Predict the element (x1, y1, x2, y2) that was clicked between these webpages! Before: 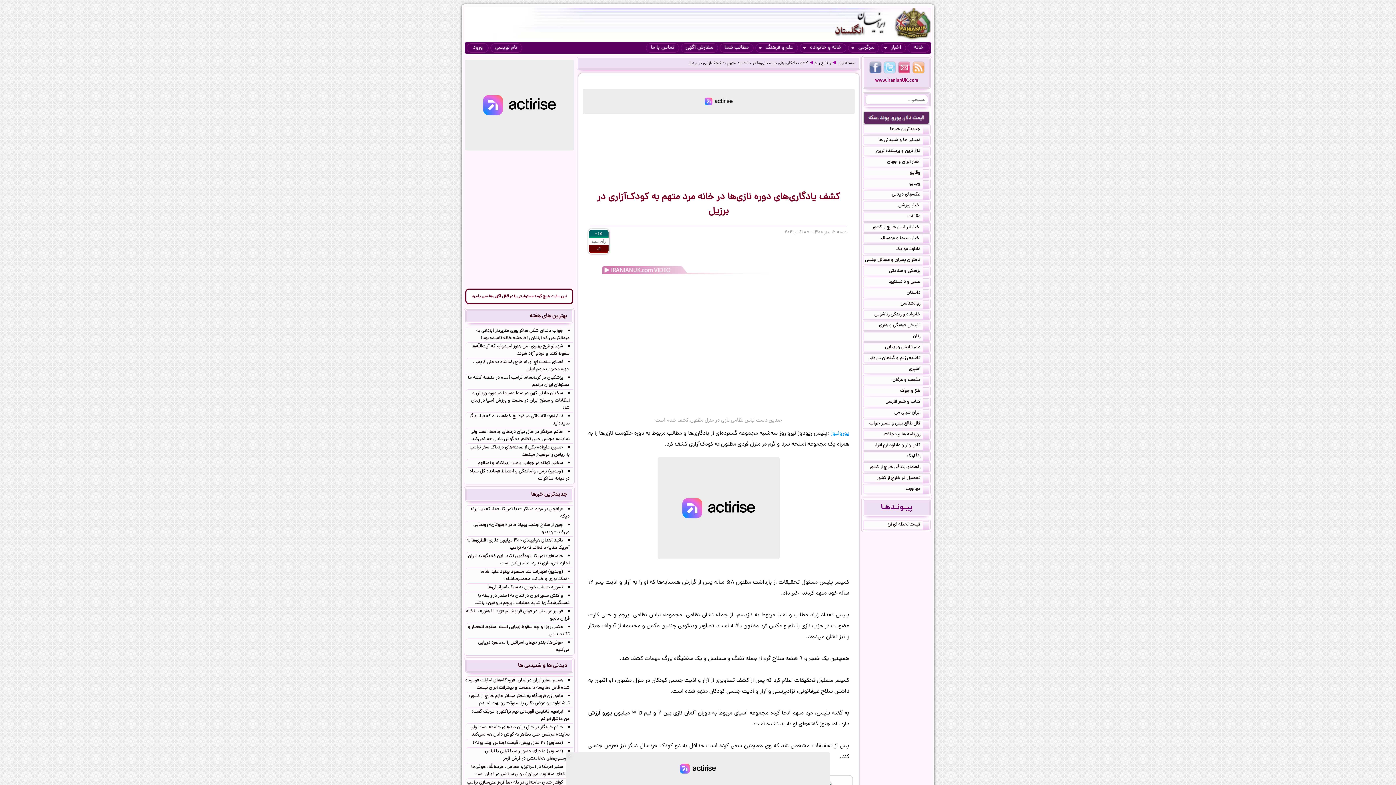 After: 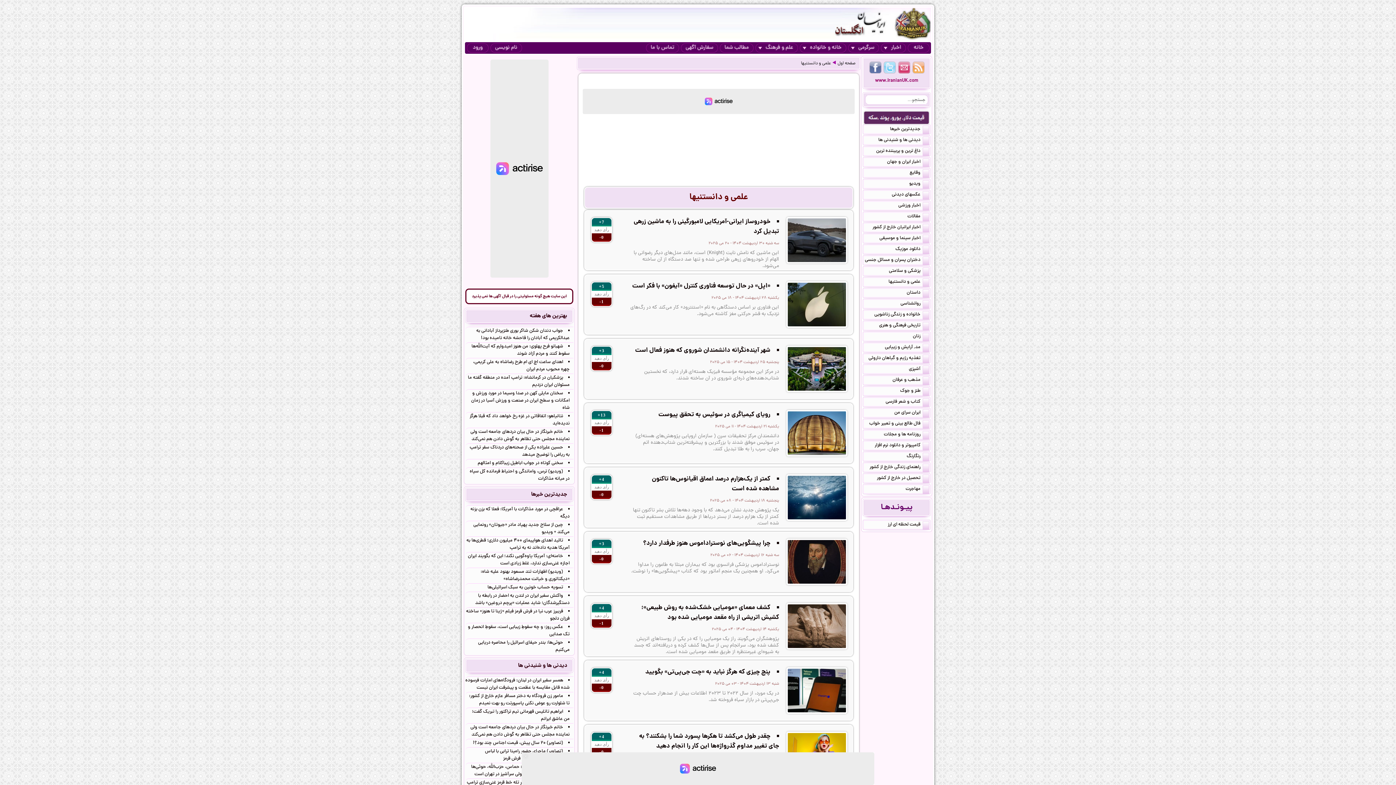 Action: label: علمی و دانستنیها bbox: (863, 277, 930, 286)